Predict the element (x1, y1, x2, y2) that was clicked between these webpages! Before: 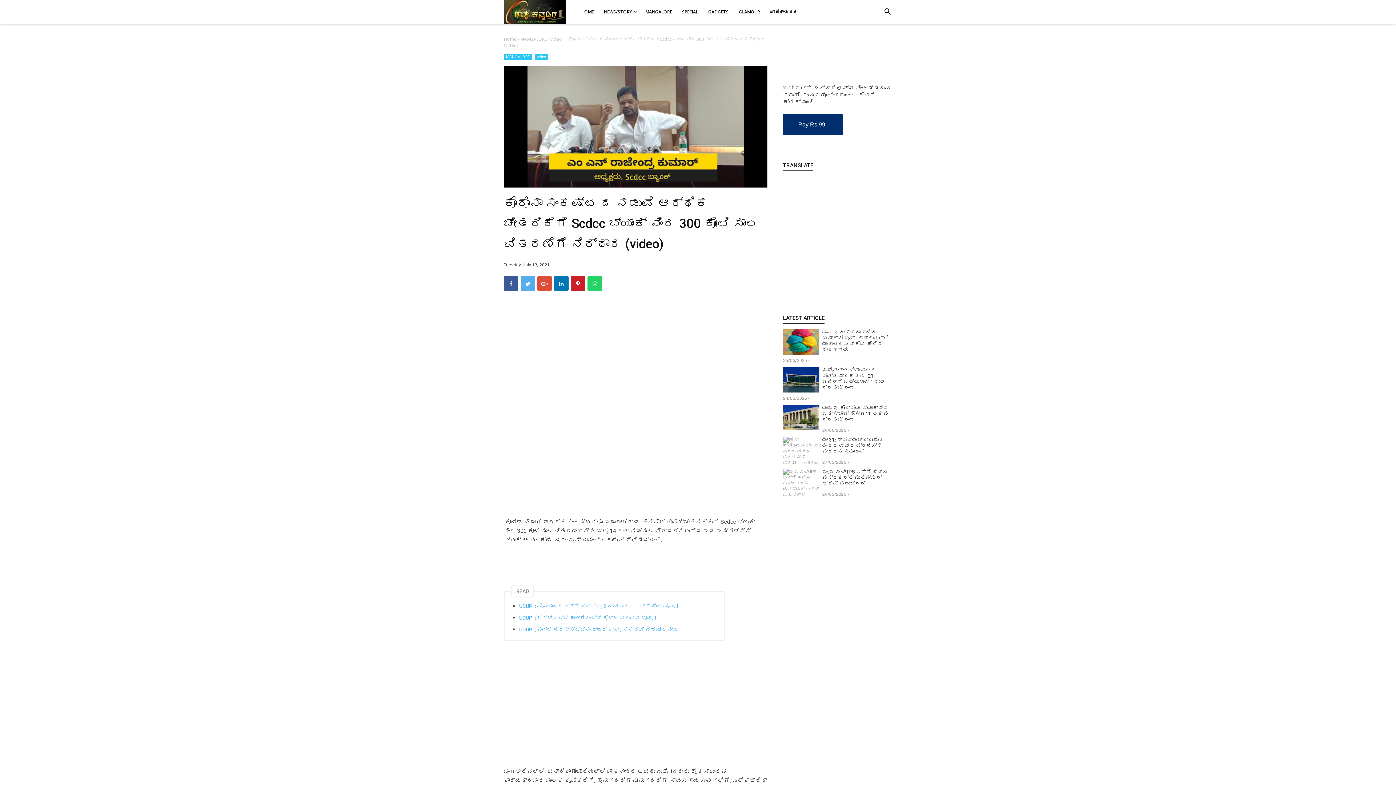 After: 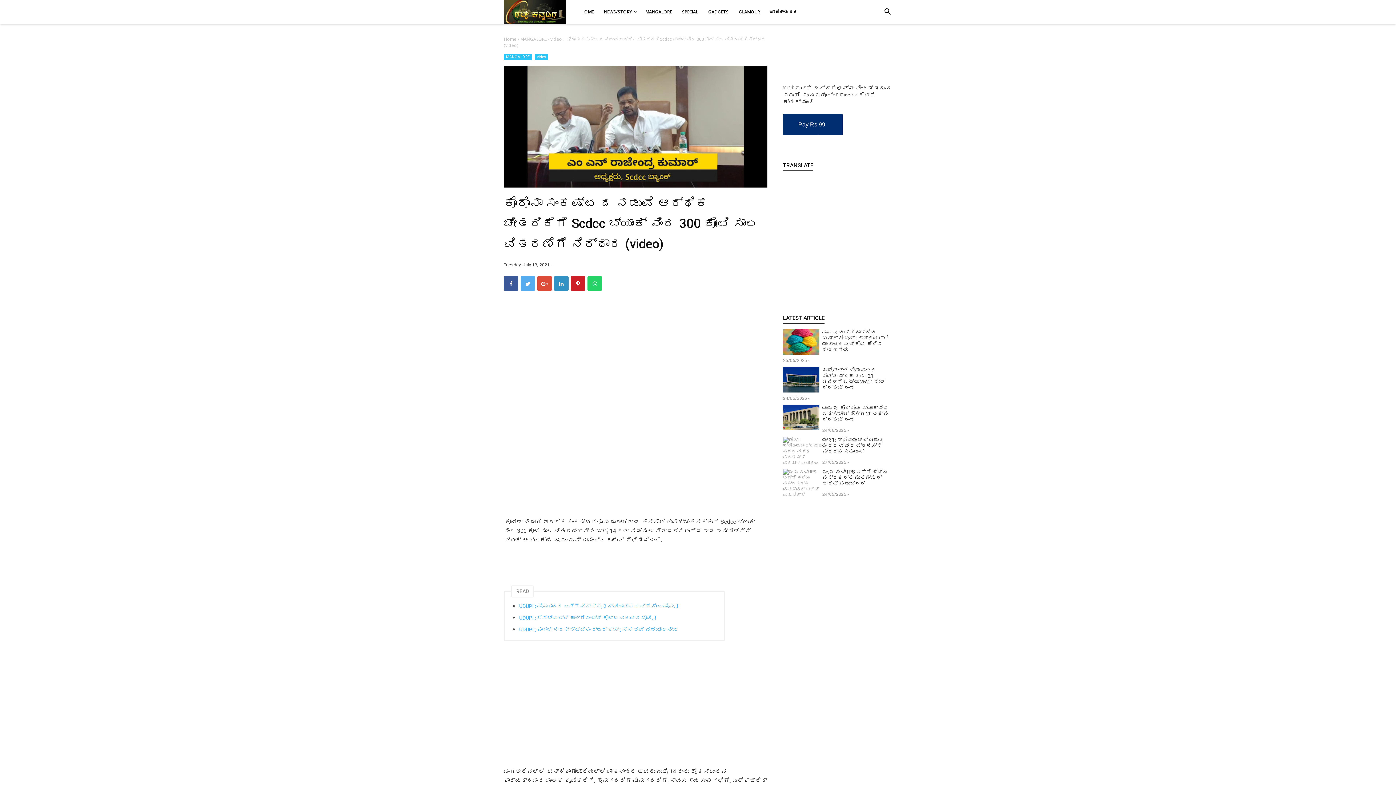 Action: bbox: (554, 276, 568, 290)